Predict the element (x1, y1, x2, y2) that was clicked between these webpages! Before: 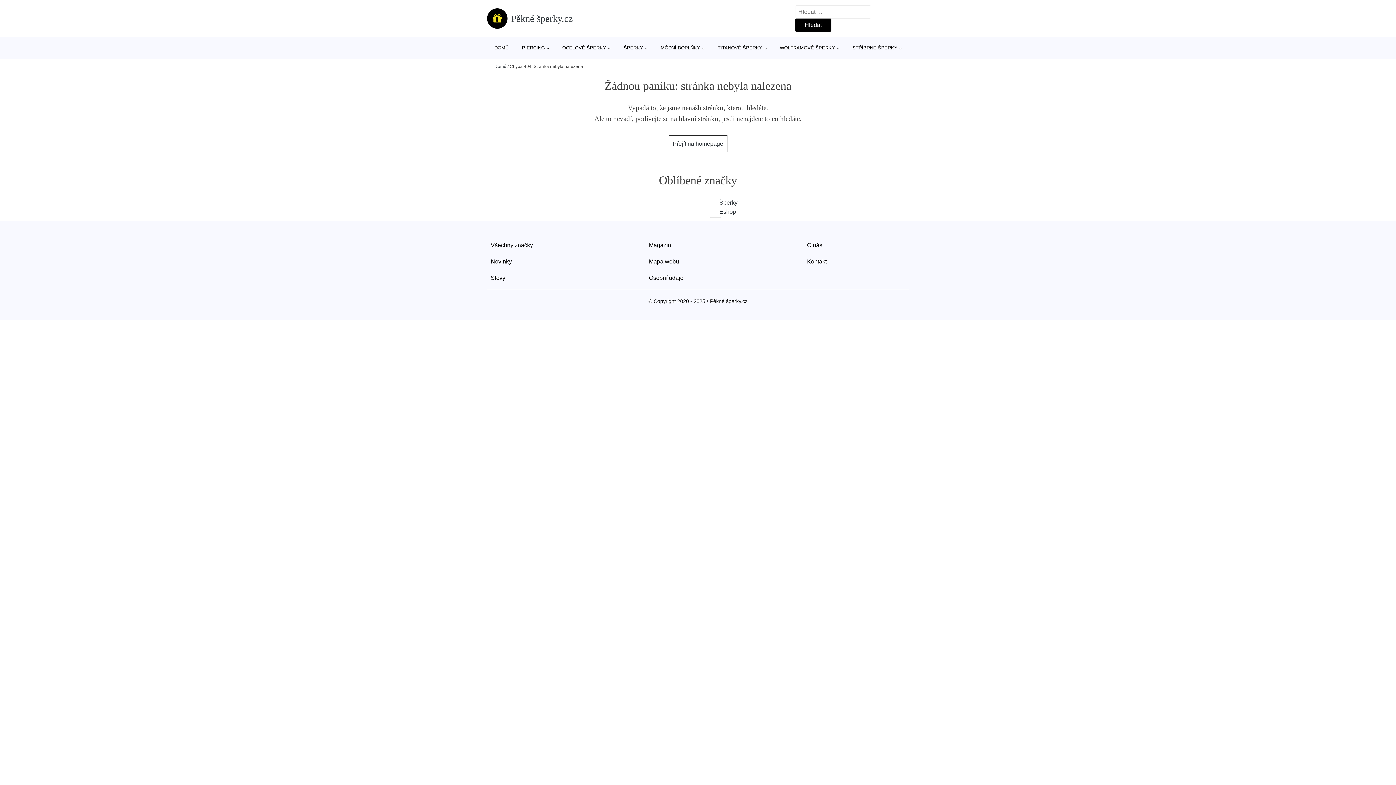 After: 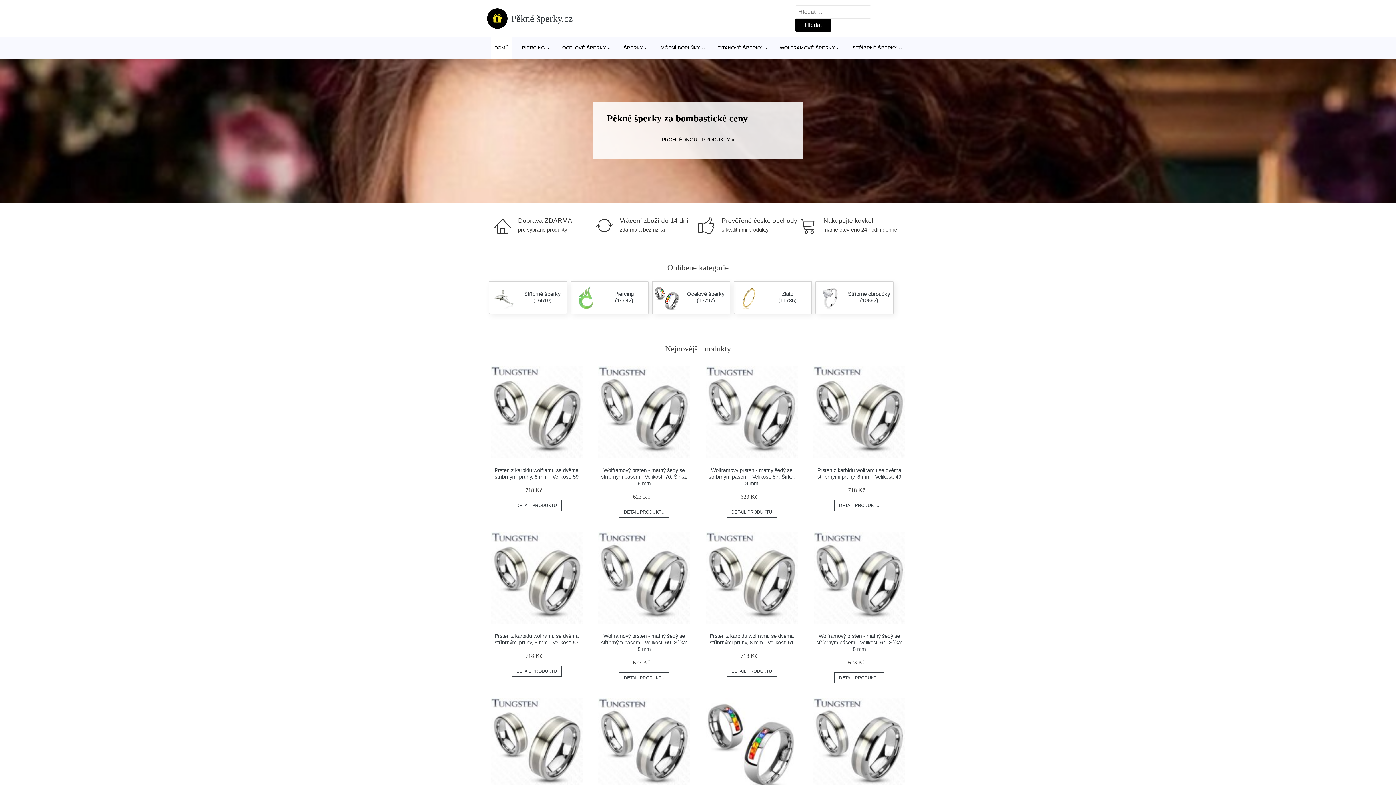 Action: bbox: (487, 8, 573, 28) label: Pěkné šperky.cz